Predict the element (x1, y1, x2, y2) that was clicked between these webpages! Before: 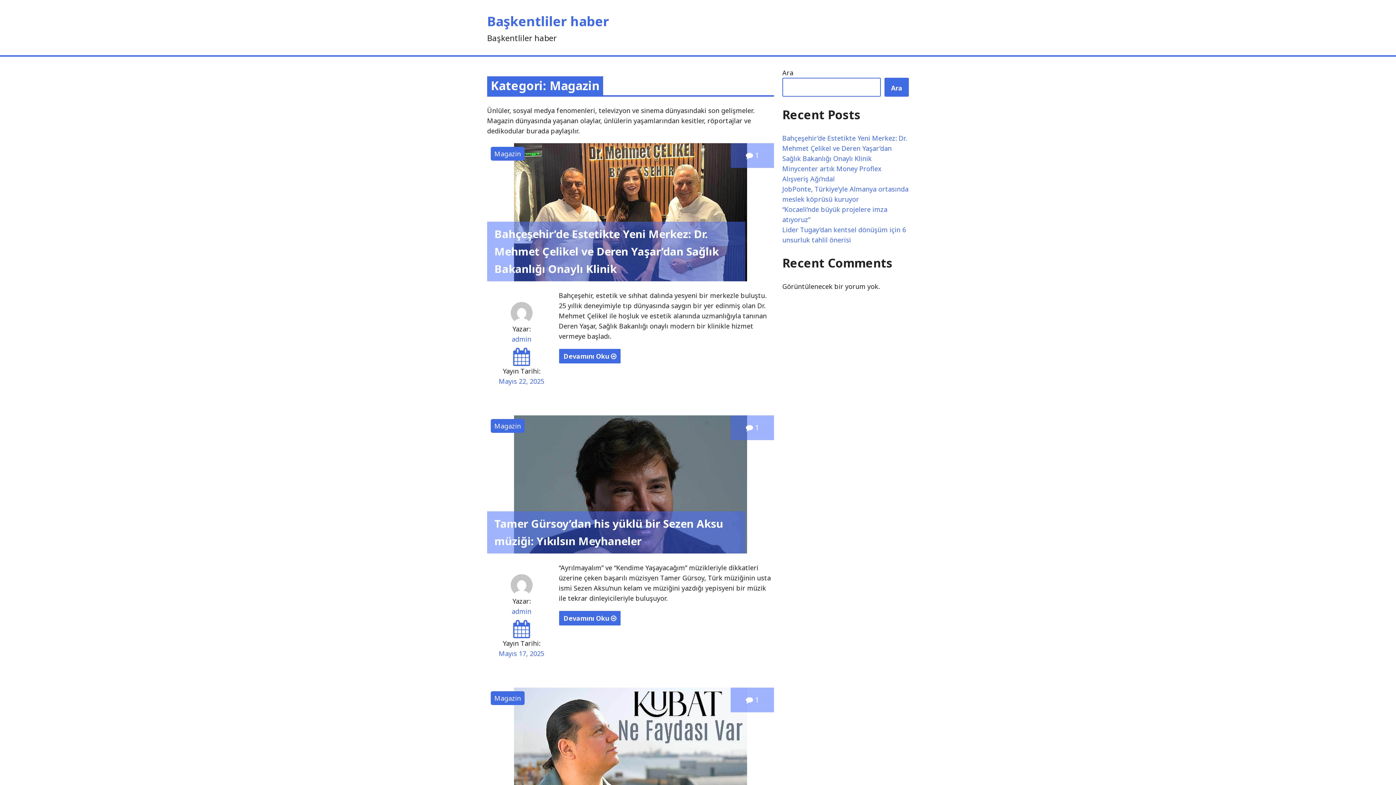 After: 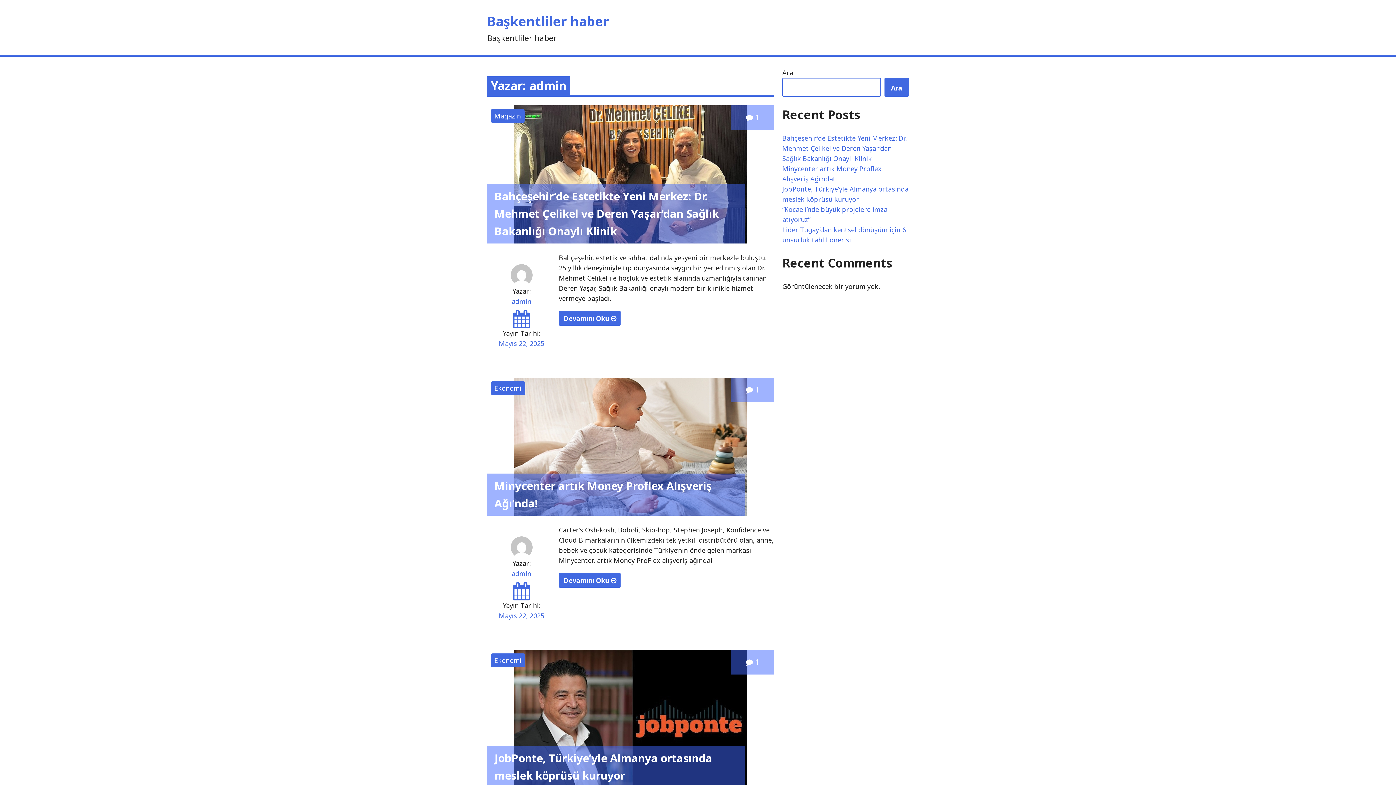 Action: bbox: (487, 574, 556, 596)